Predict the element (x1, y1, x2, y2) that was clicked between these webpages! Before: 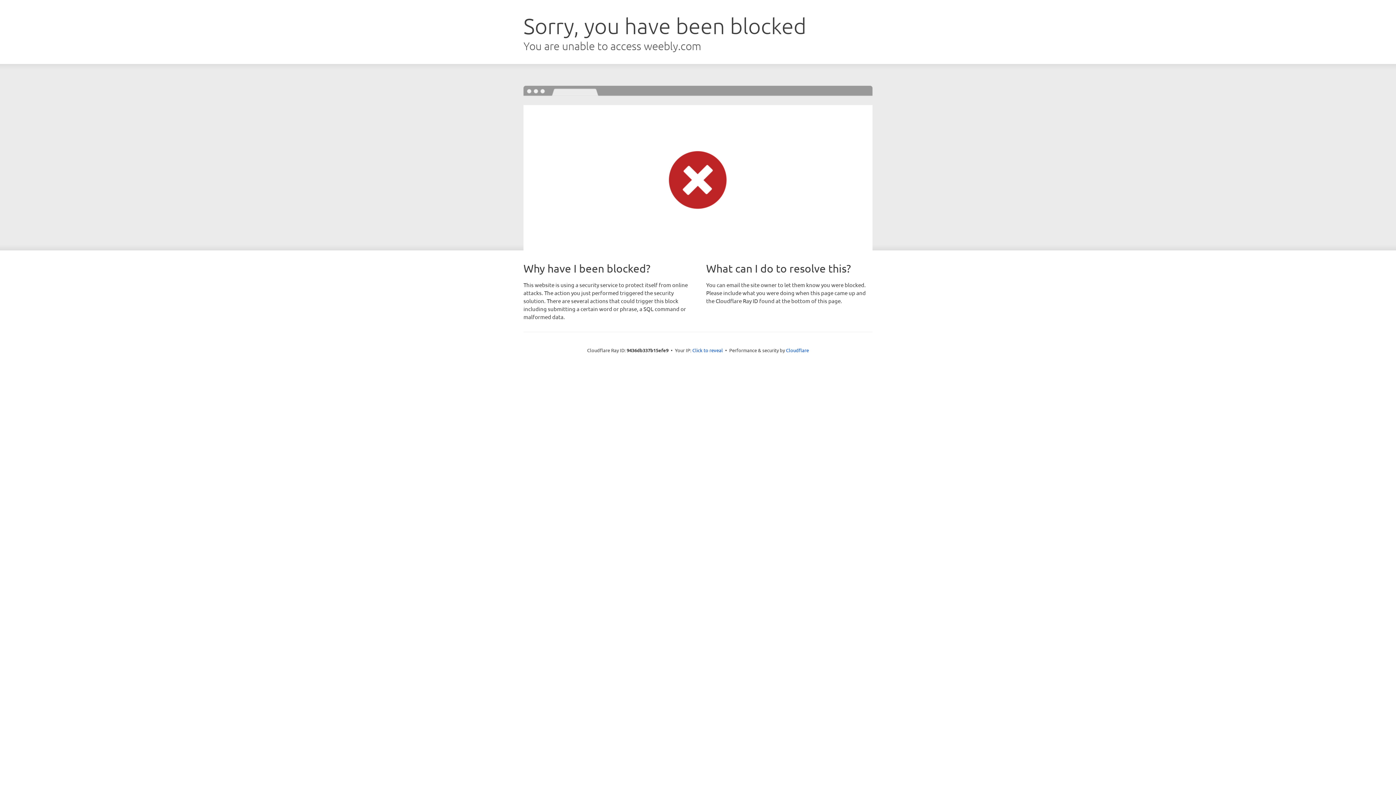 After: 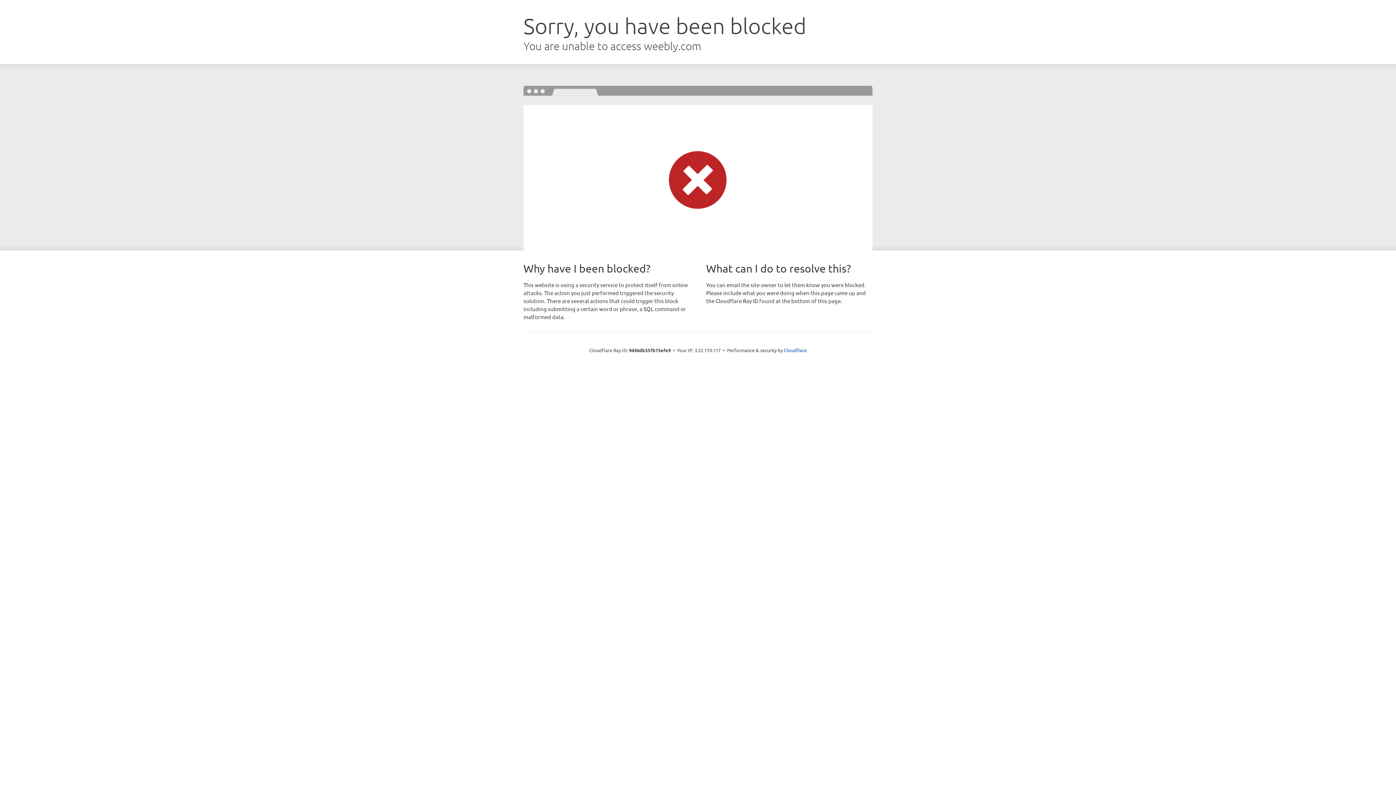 Action: bbox: (692, 346, 723, 353) label: Click to reveal